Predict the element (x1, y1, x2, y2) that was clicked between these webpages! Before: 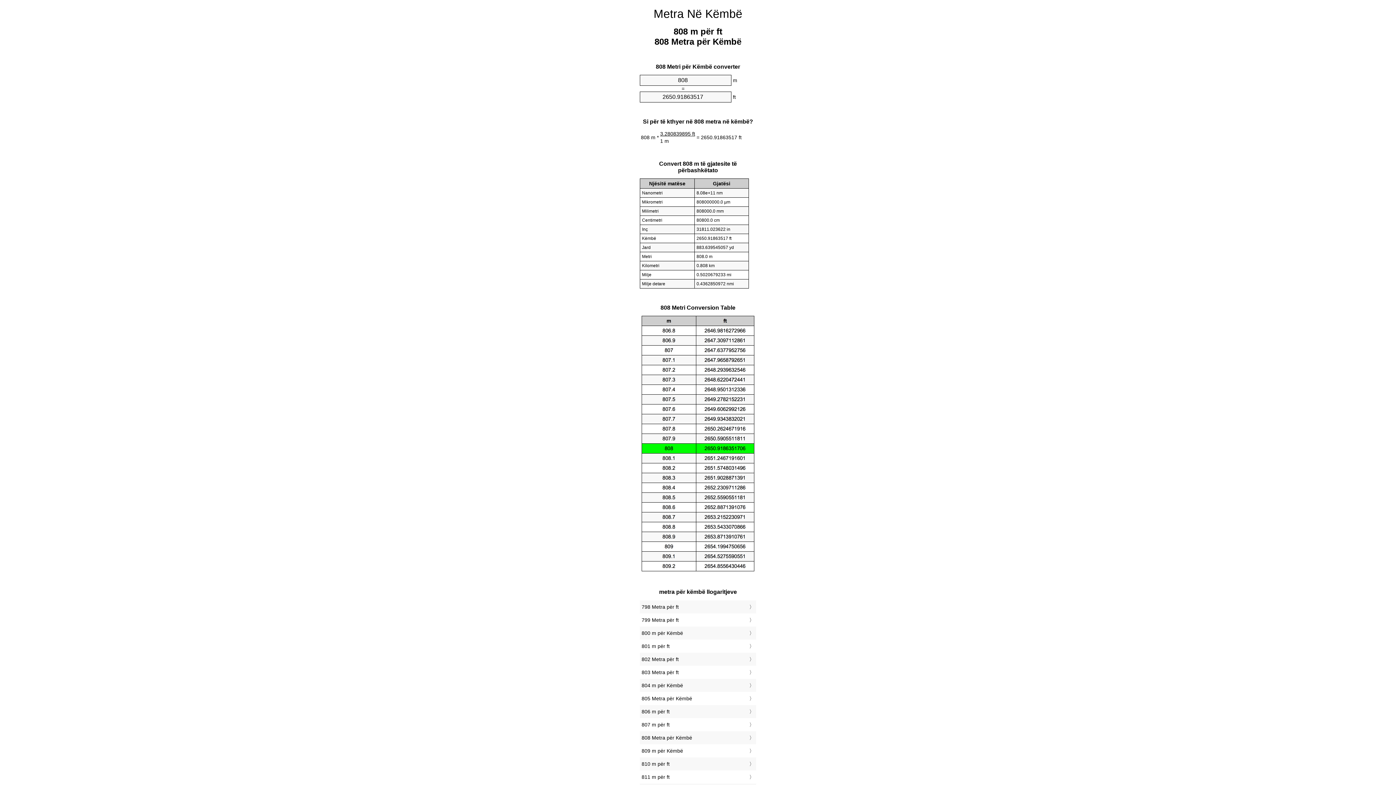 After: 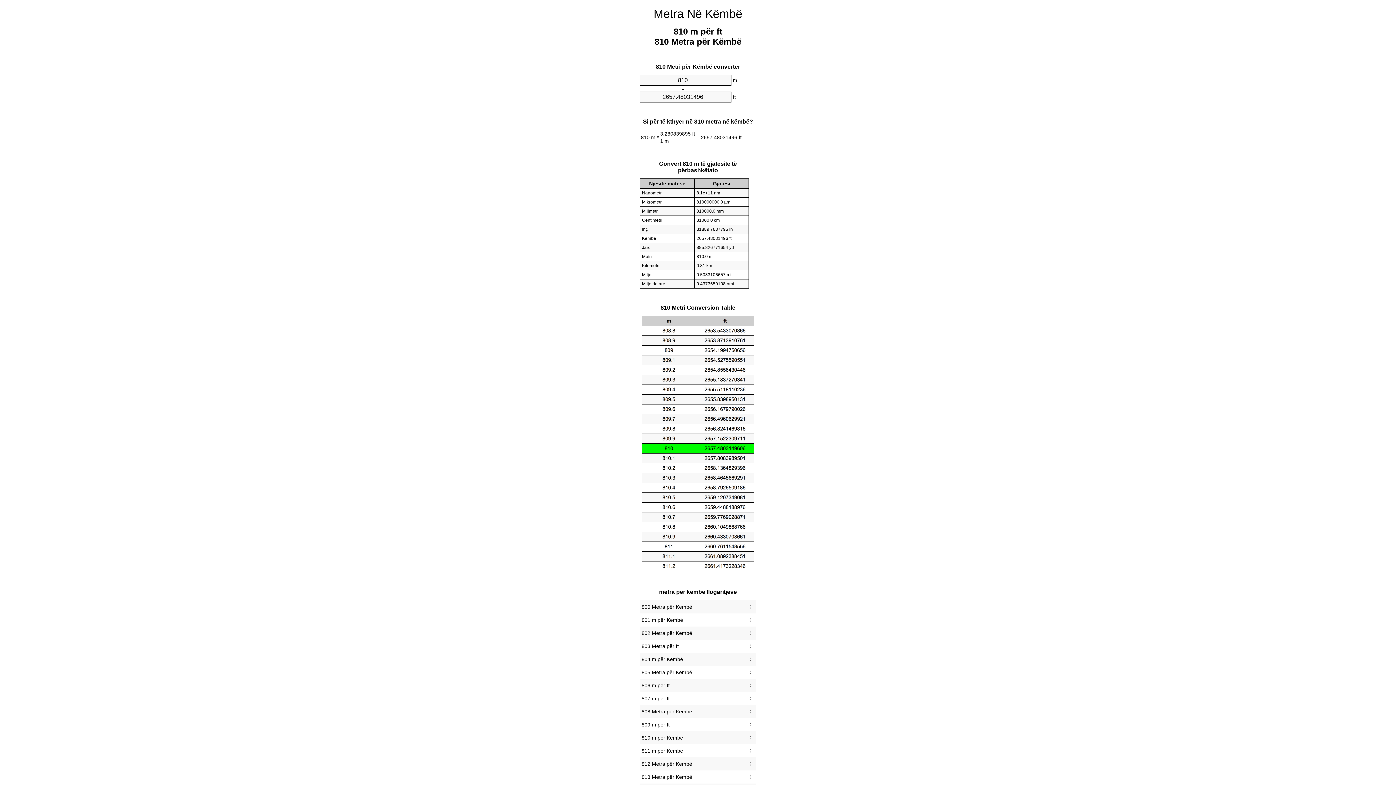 Action: bbox: (641, 759, 754, 769) label: 810 m për ft